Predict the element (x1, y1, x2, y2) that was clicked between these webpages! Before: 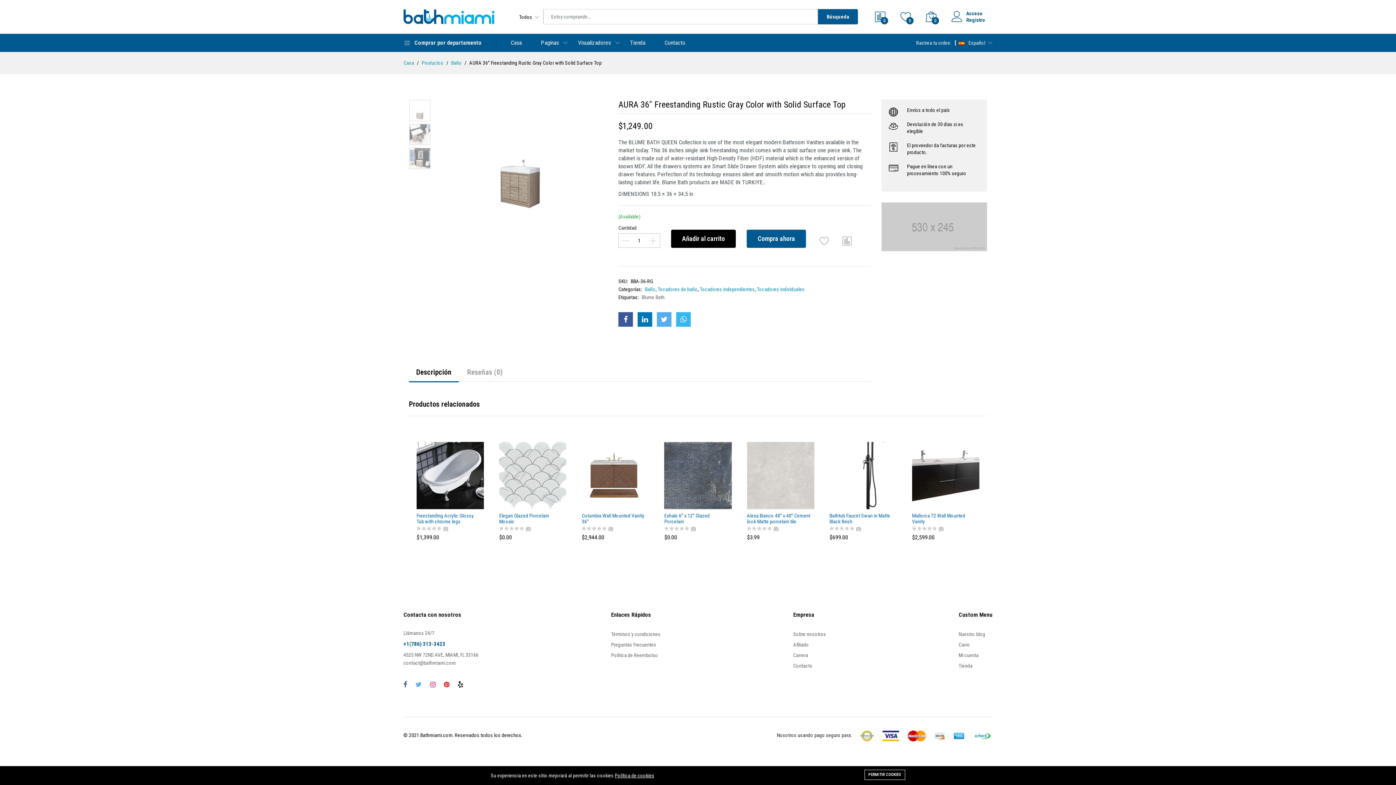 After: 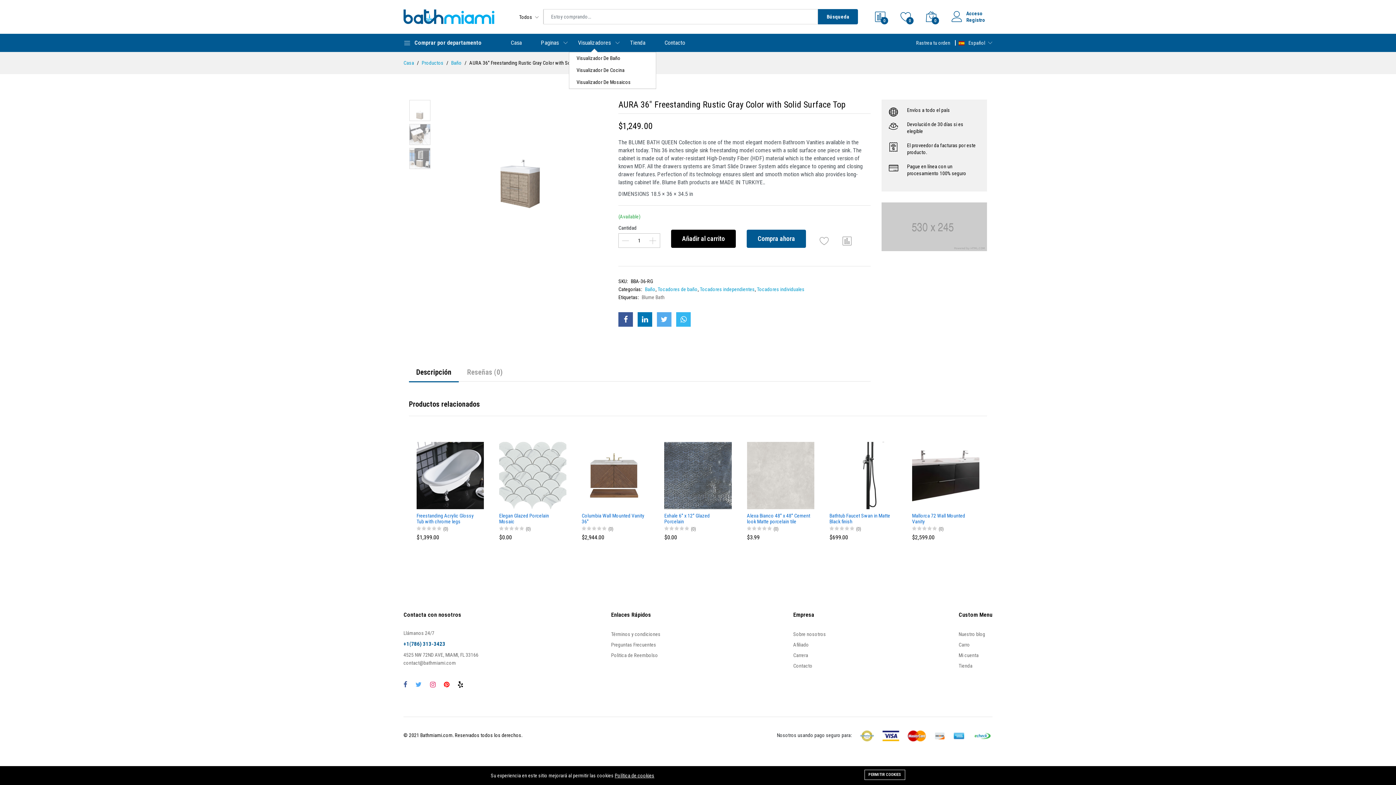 Action: bbox: (569, 33, 620, 52) label: Visualizadores